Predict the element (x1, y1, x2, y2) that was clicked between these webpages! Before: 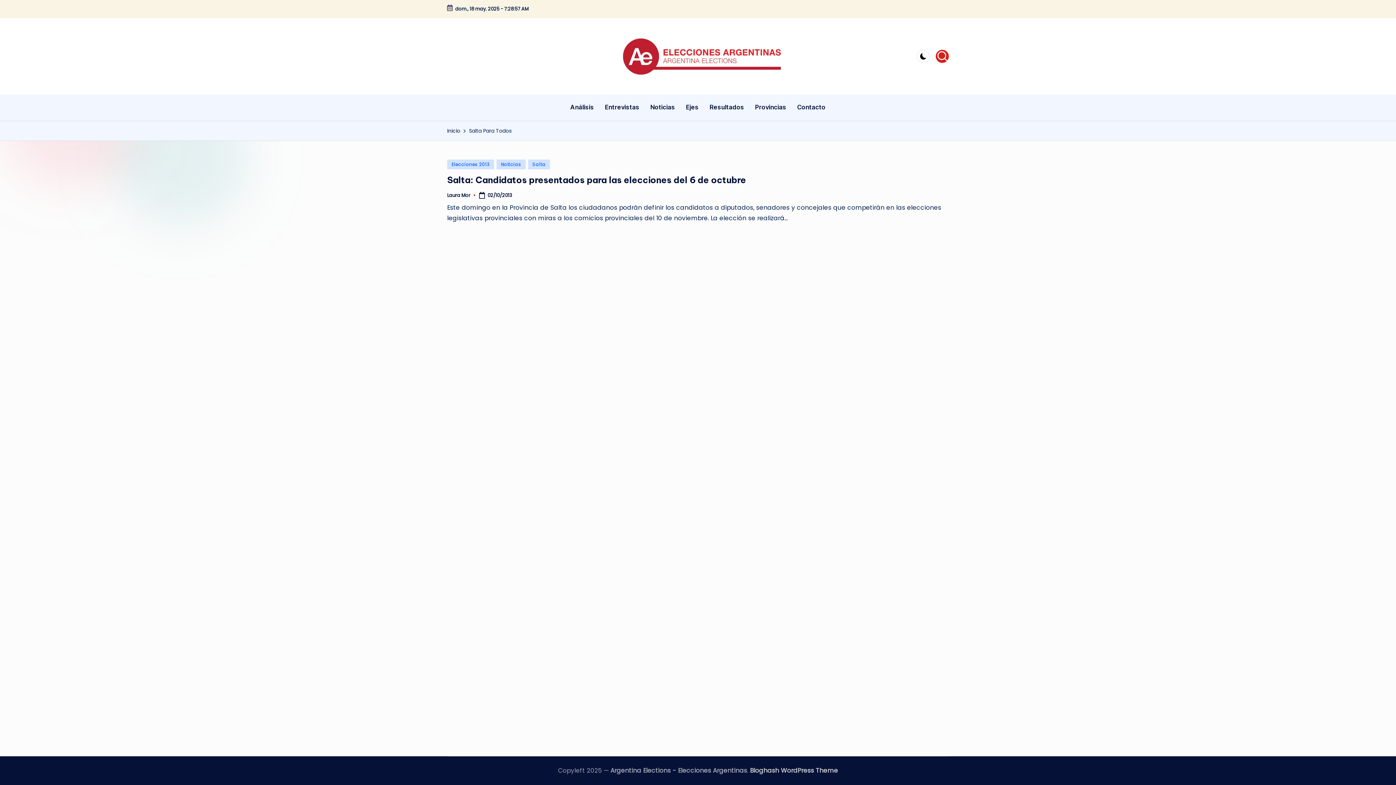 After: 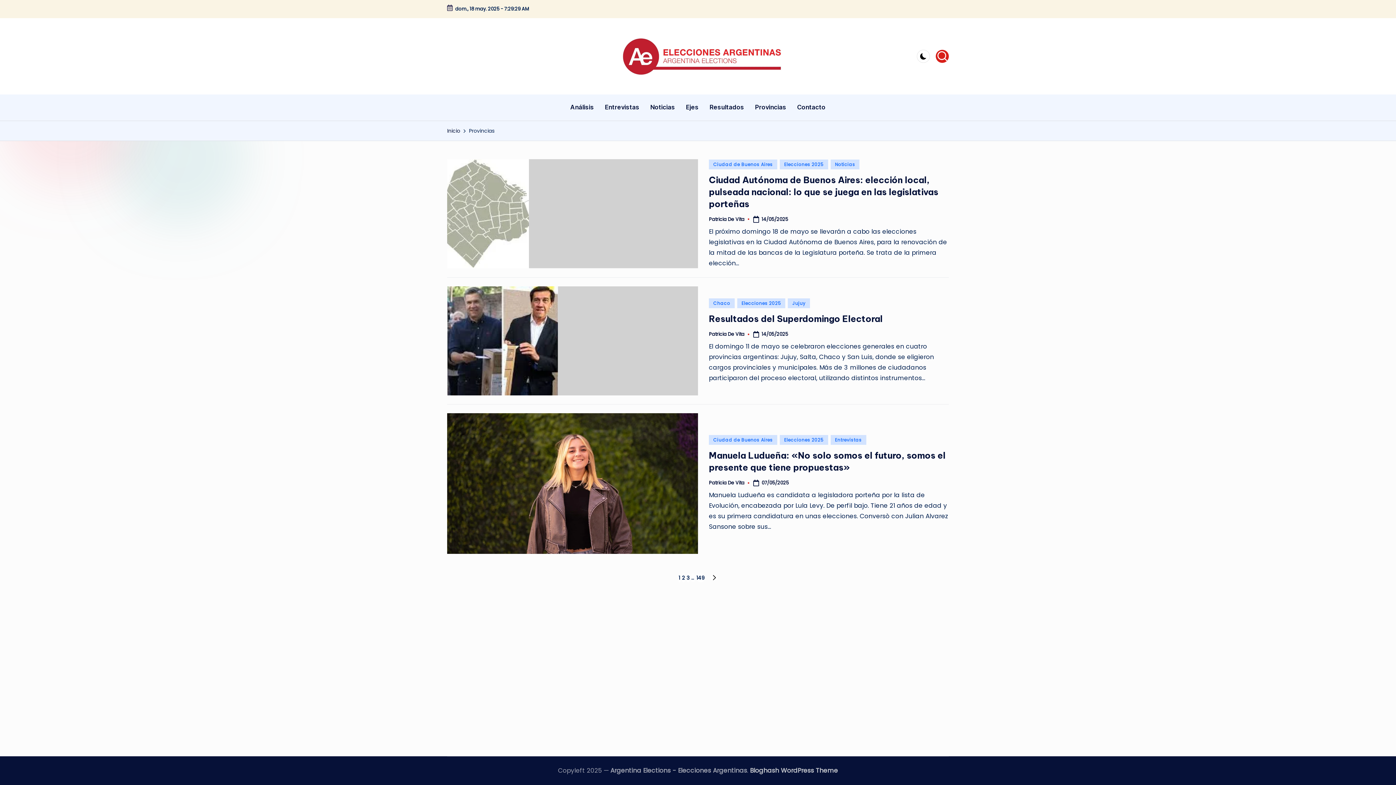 Action: label: Provincias bbox: (755, 97, 786, 117)